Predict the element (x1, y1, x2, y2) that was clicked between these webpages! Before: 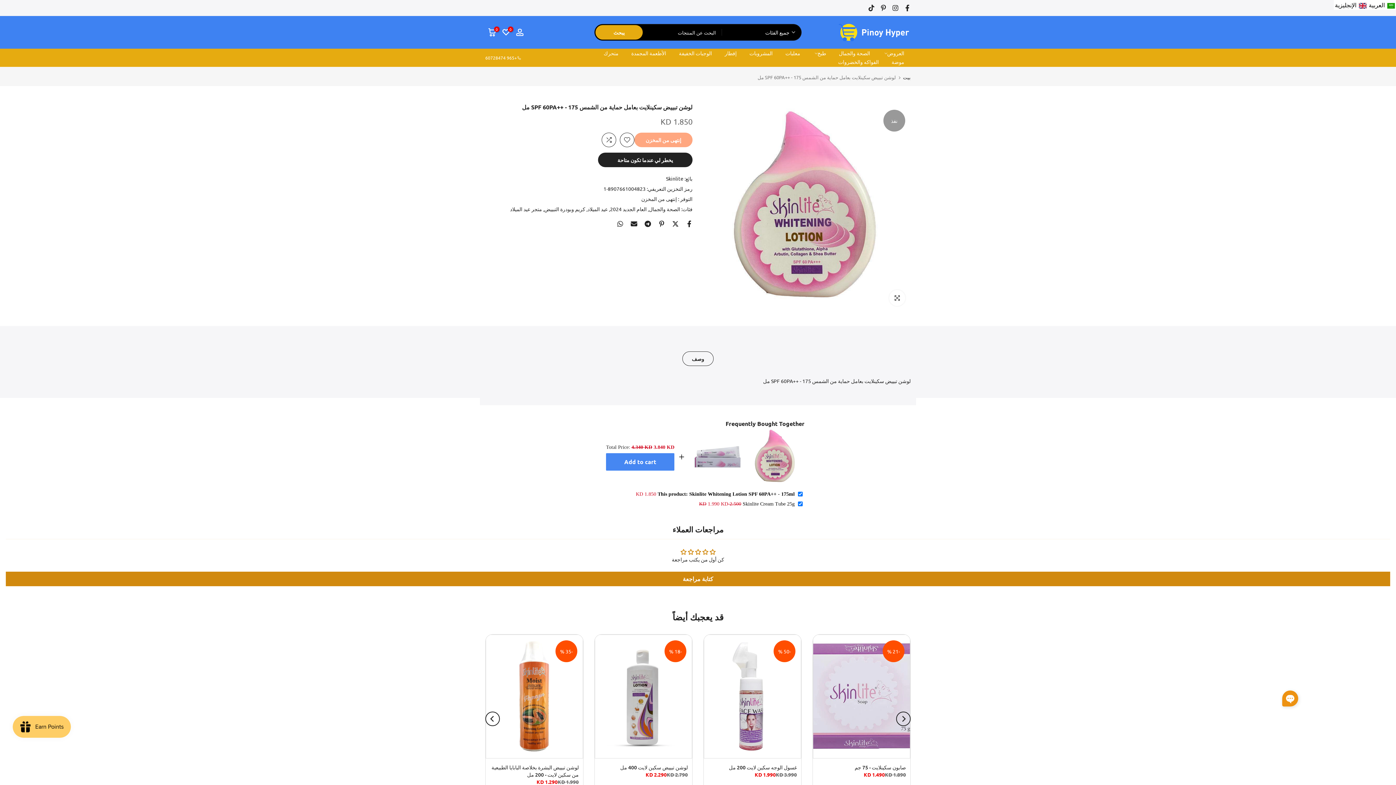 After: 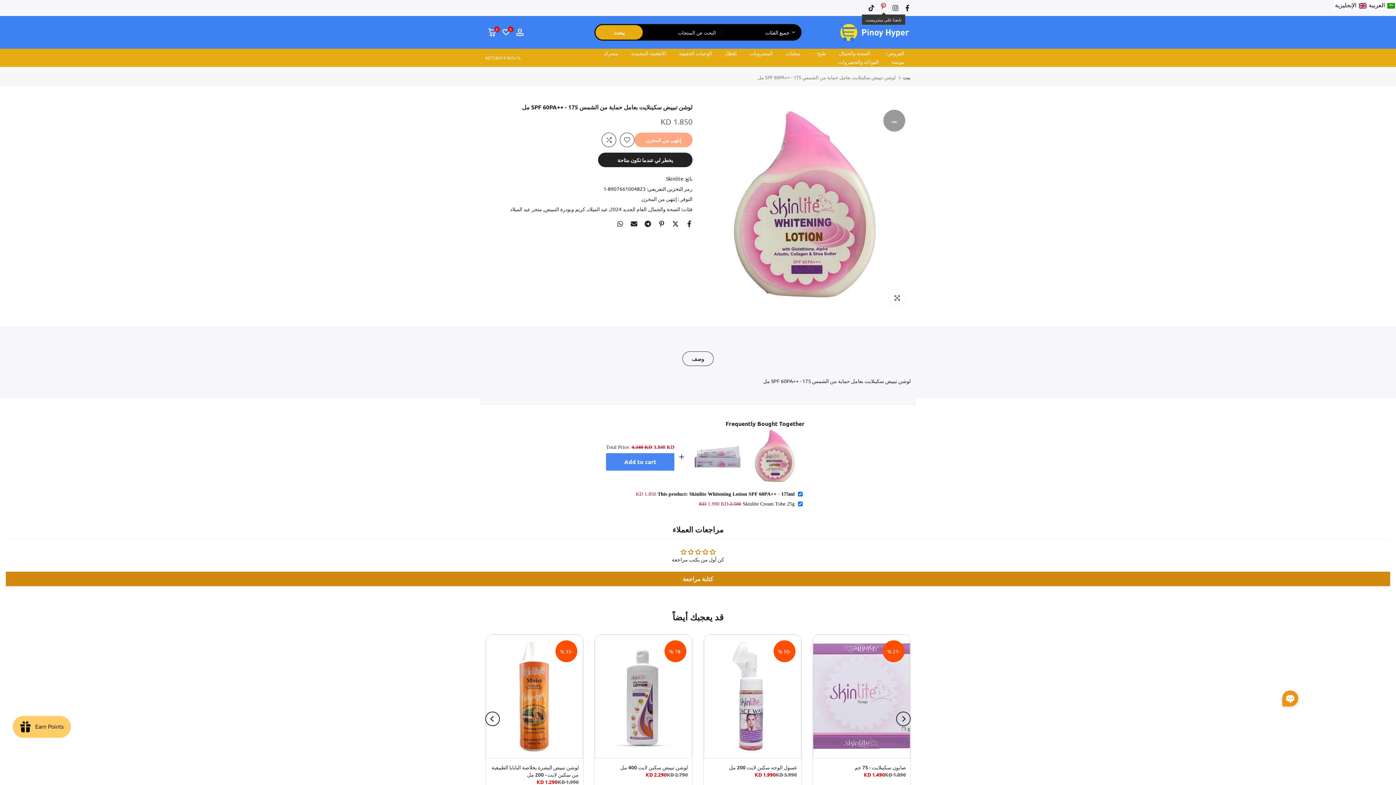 Action: bbox: (880, 3, 886, 12)